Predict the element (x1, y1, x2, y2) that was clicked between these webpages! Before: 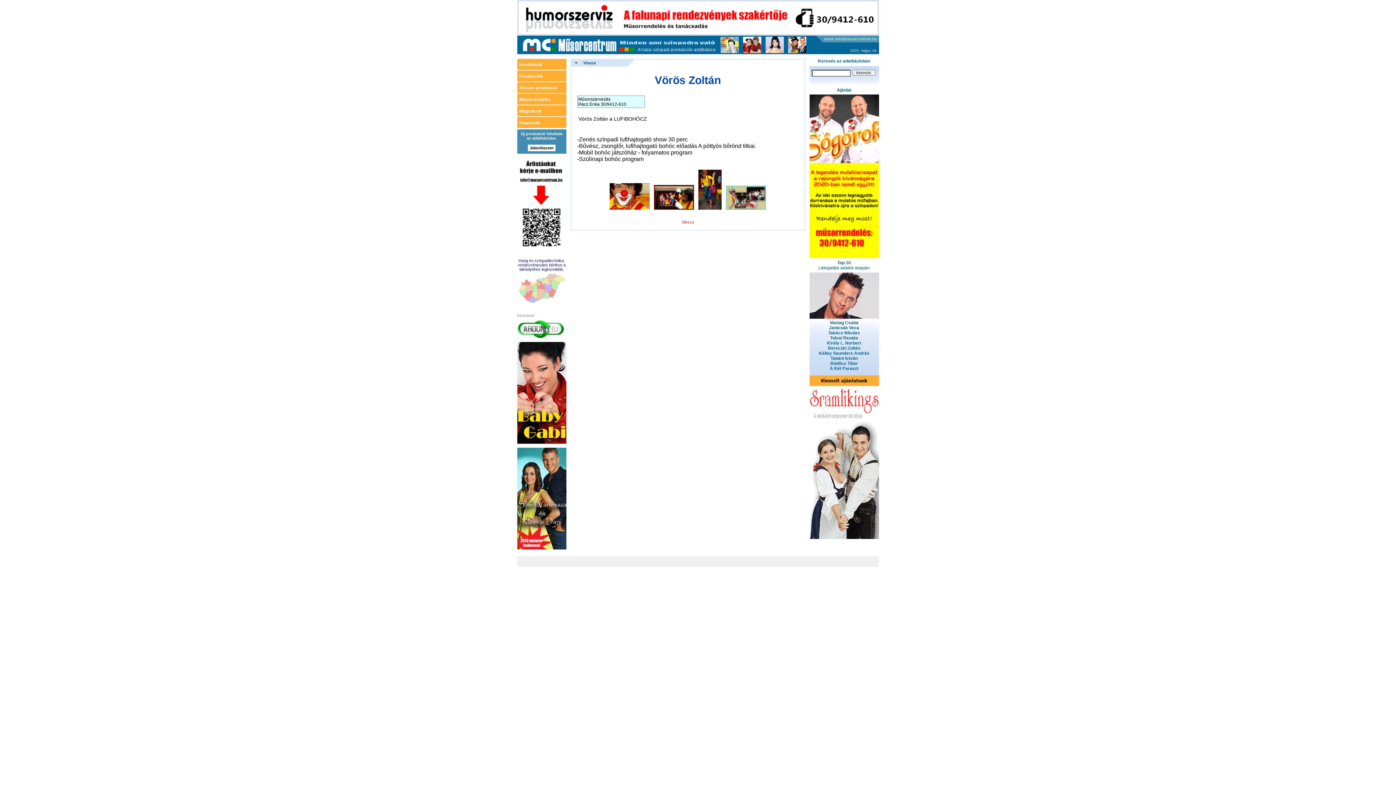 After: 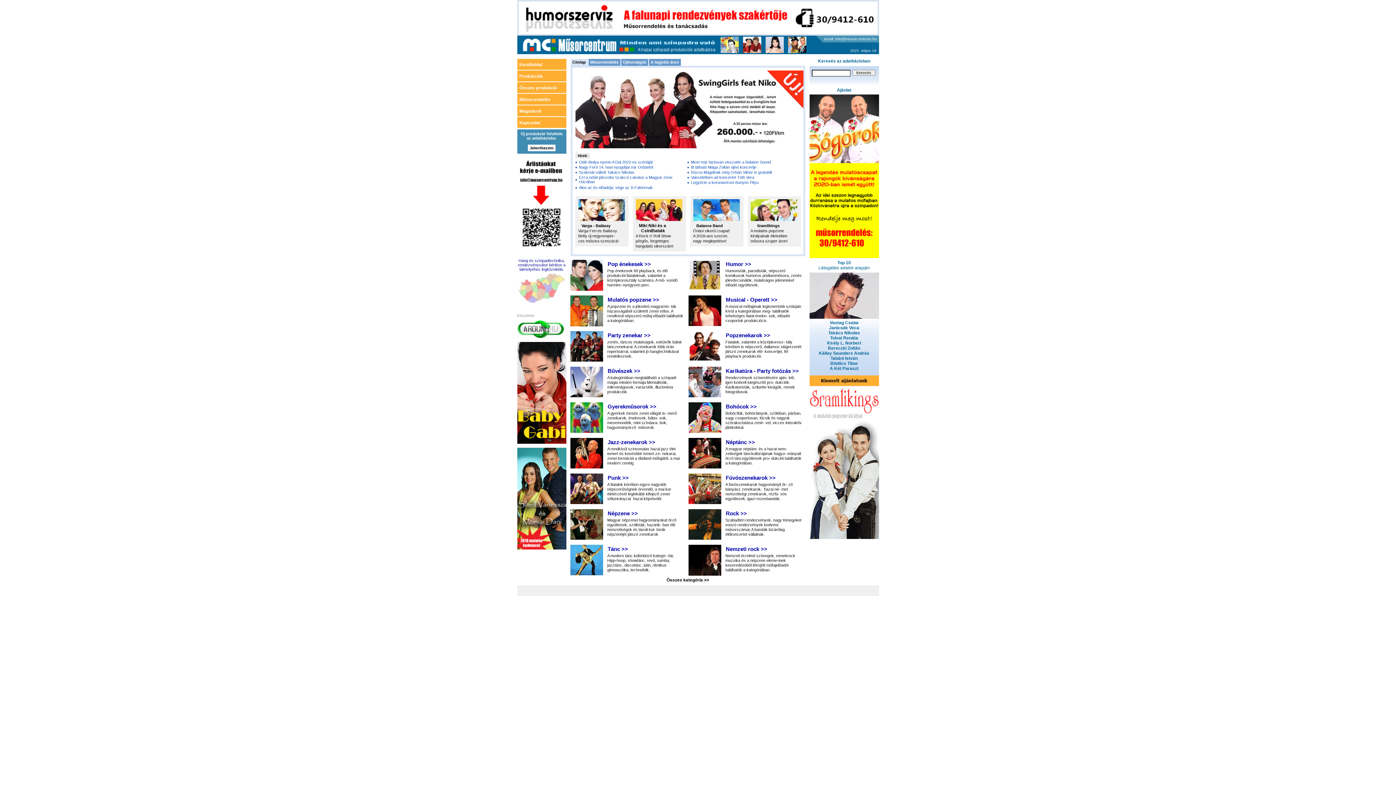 Action: bbox: (517, 35, 717, 54)